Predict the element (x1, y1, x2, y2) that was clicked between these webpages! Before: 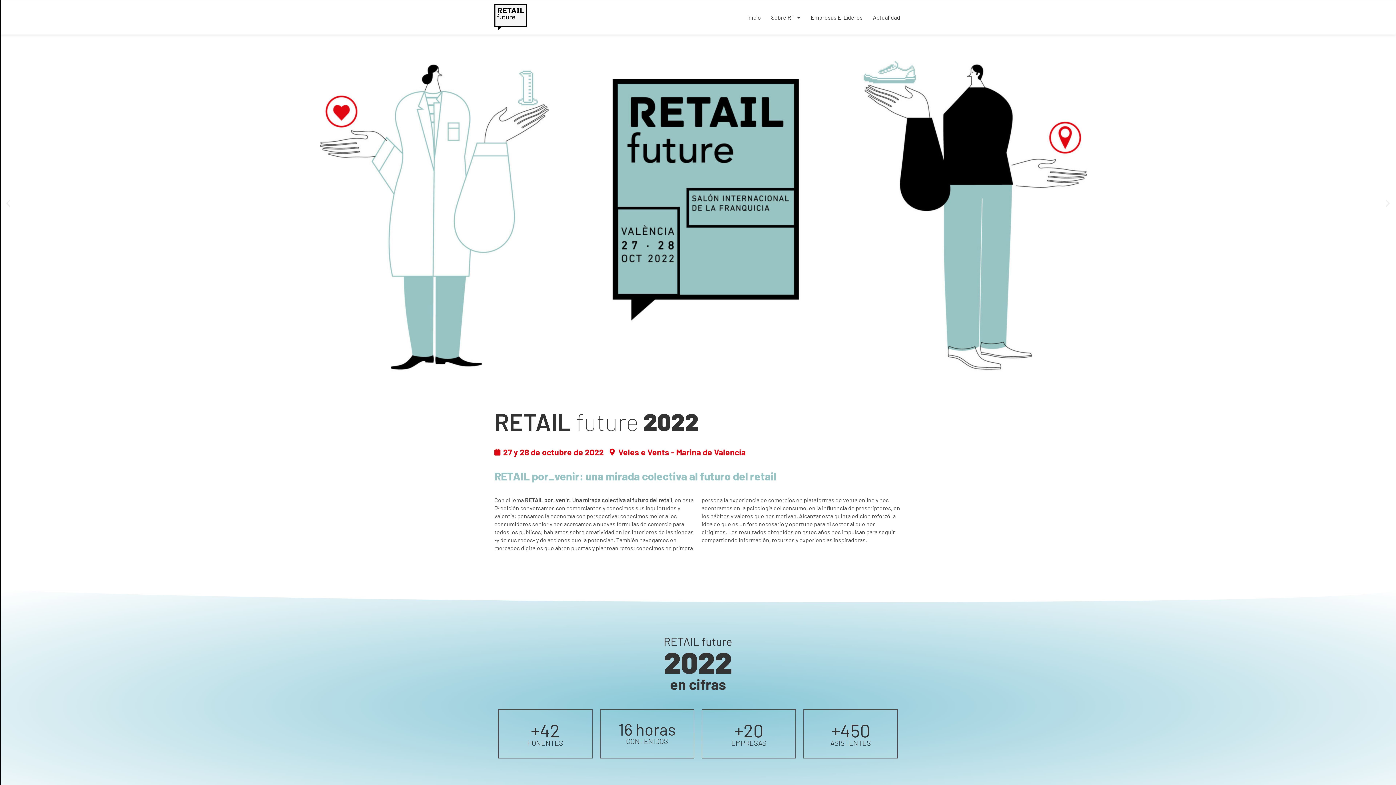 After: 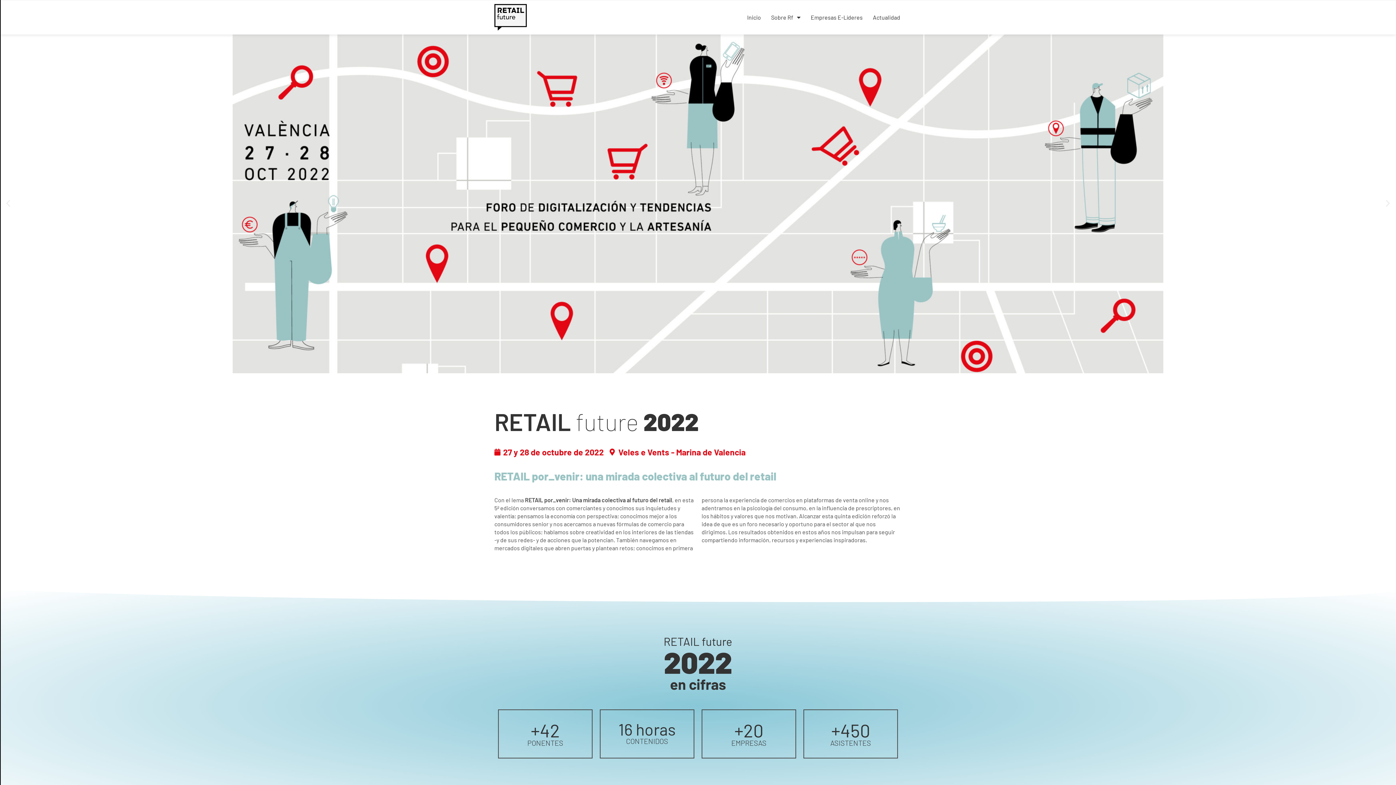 Action: bbox: (1383, 199, 1392, 208) label: Diapositiva siguiente